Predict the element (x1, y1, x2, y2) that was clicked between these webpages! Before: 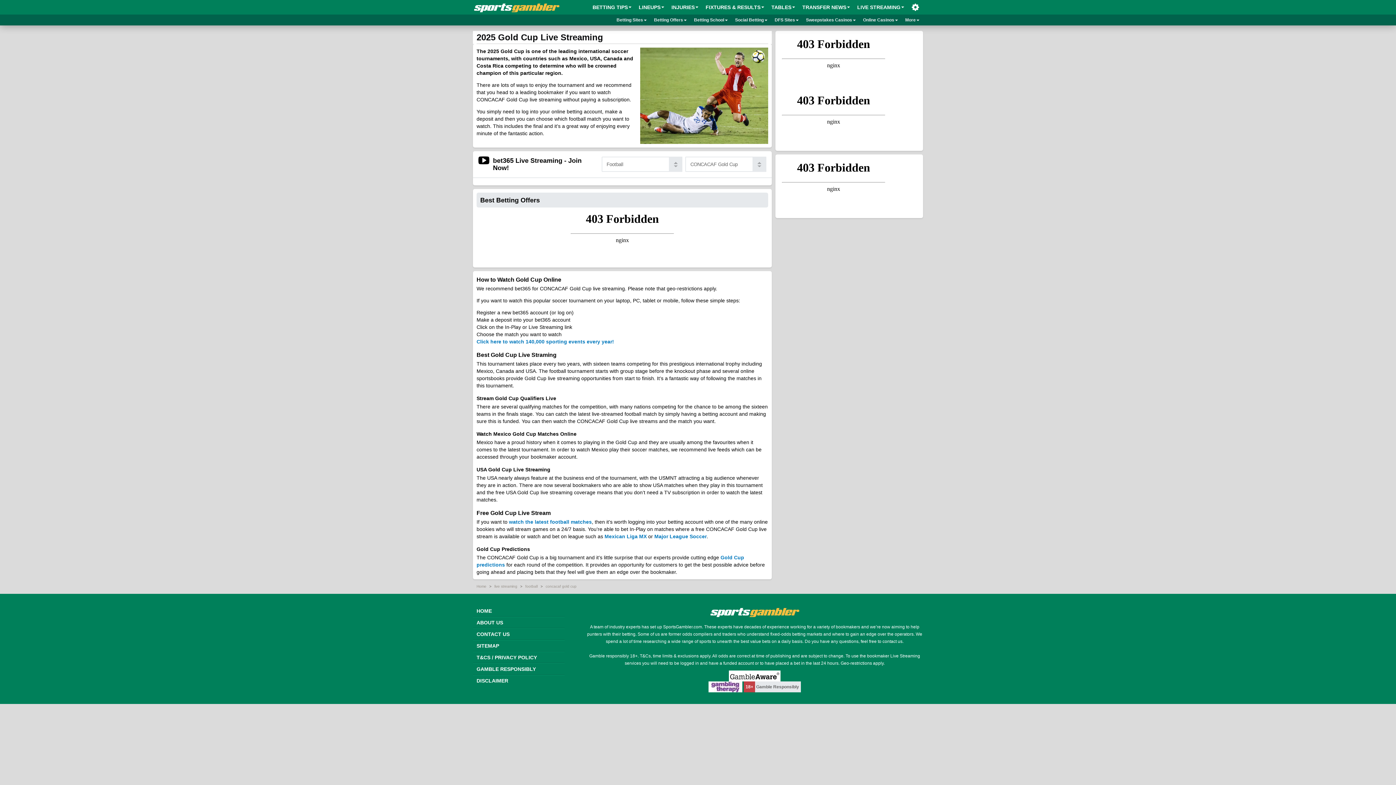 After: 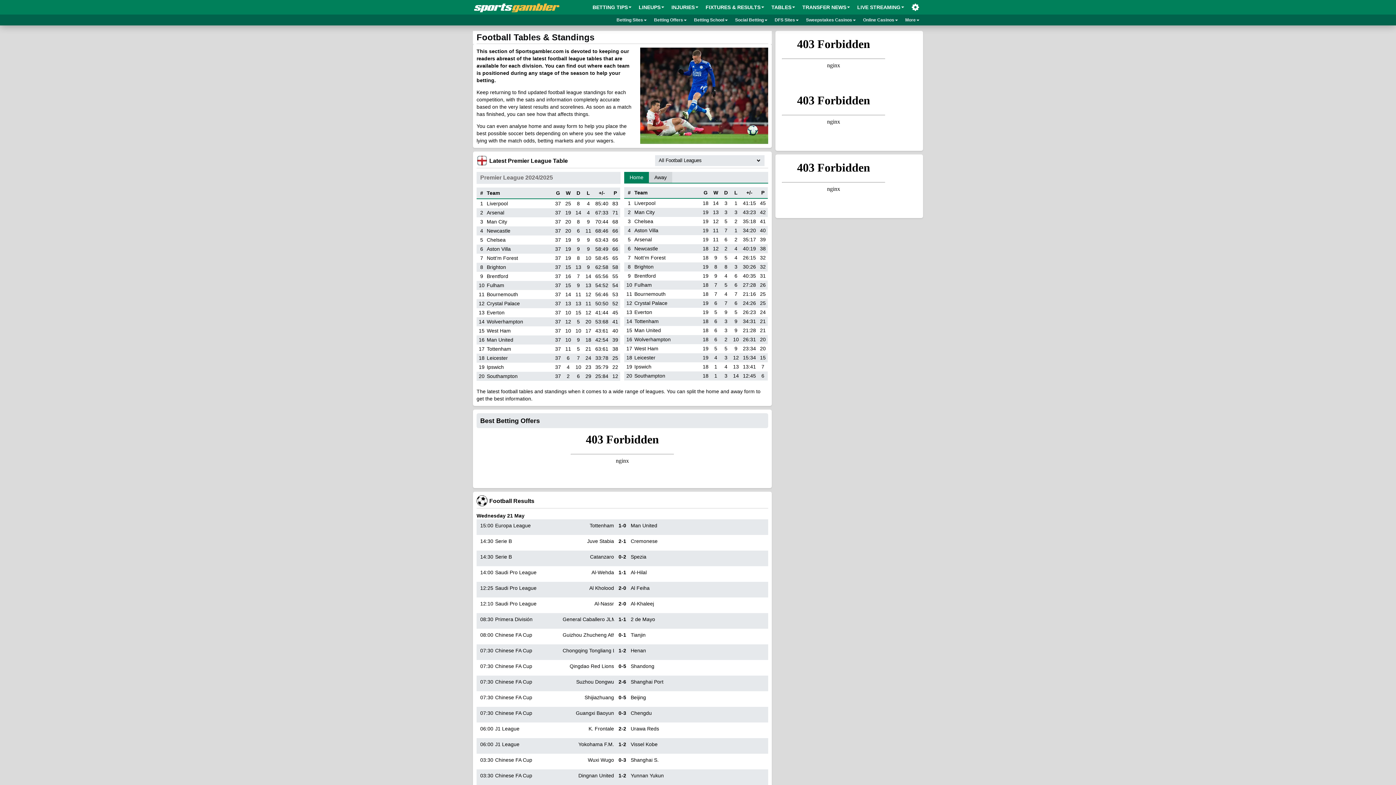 Action: label: TABLES bbox: (768, 0, 798, 14)